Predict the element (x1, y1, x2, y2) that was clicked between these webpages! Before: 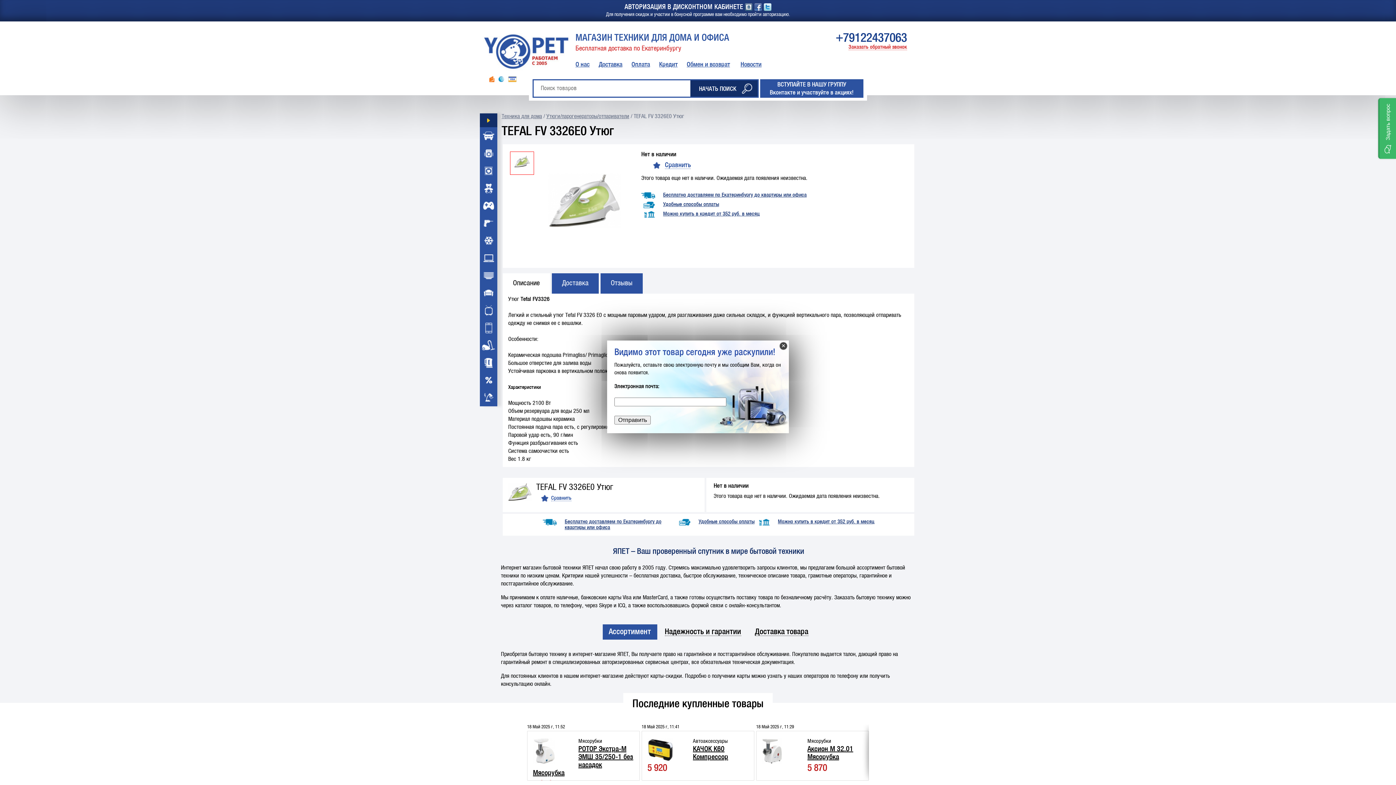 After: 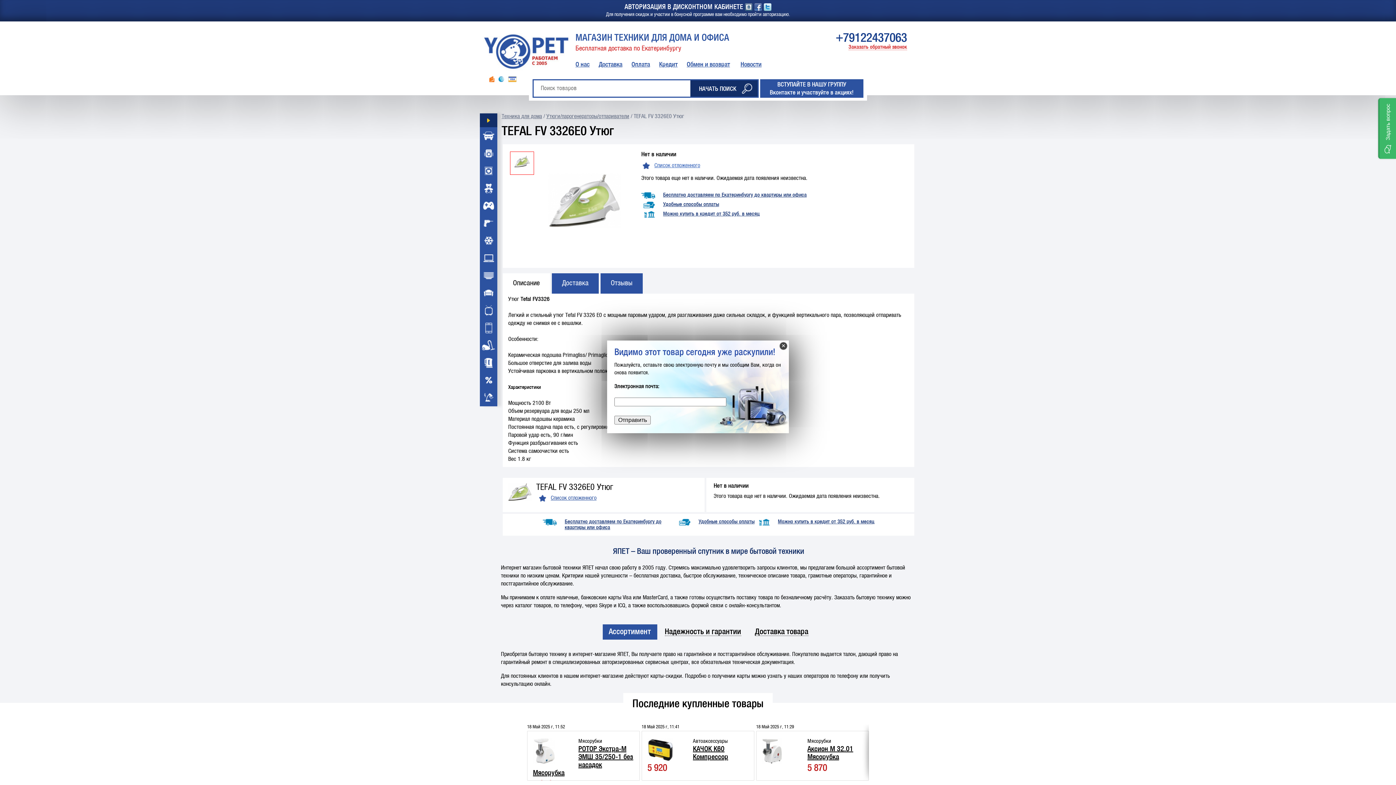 Action: bbox: (653, 162, 690, 168) label: Сравнить